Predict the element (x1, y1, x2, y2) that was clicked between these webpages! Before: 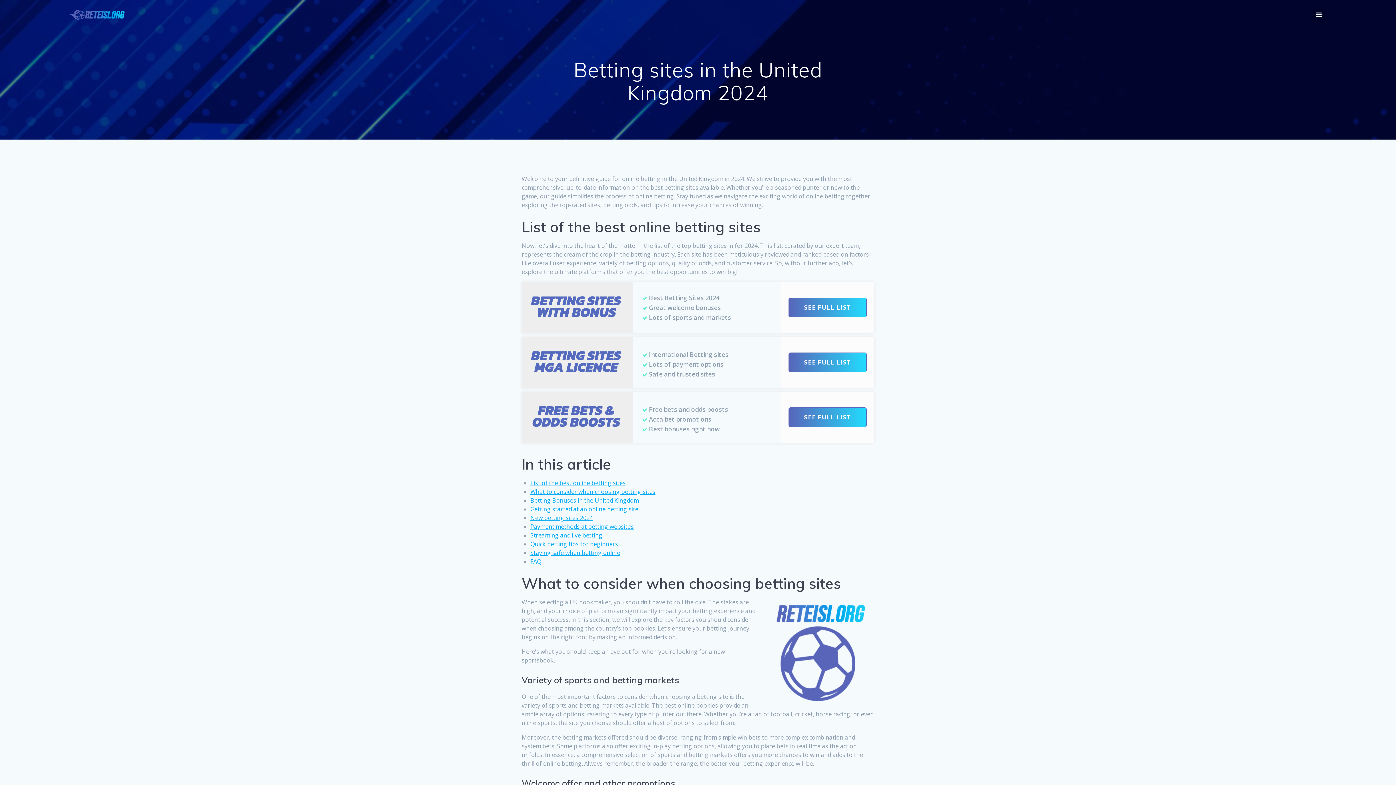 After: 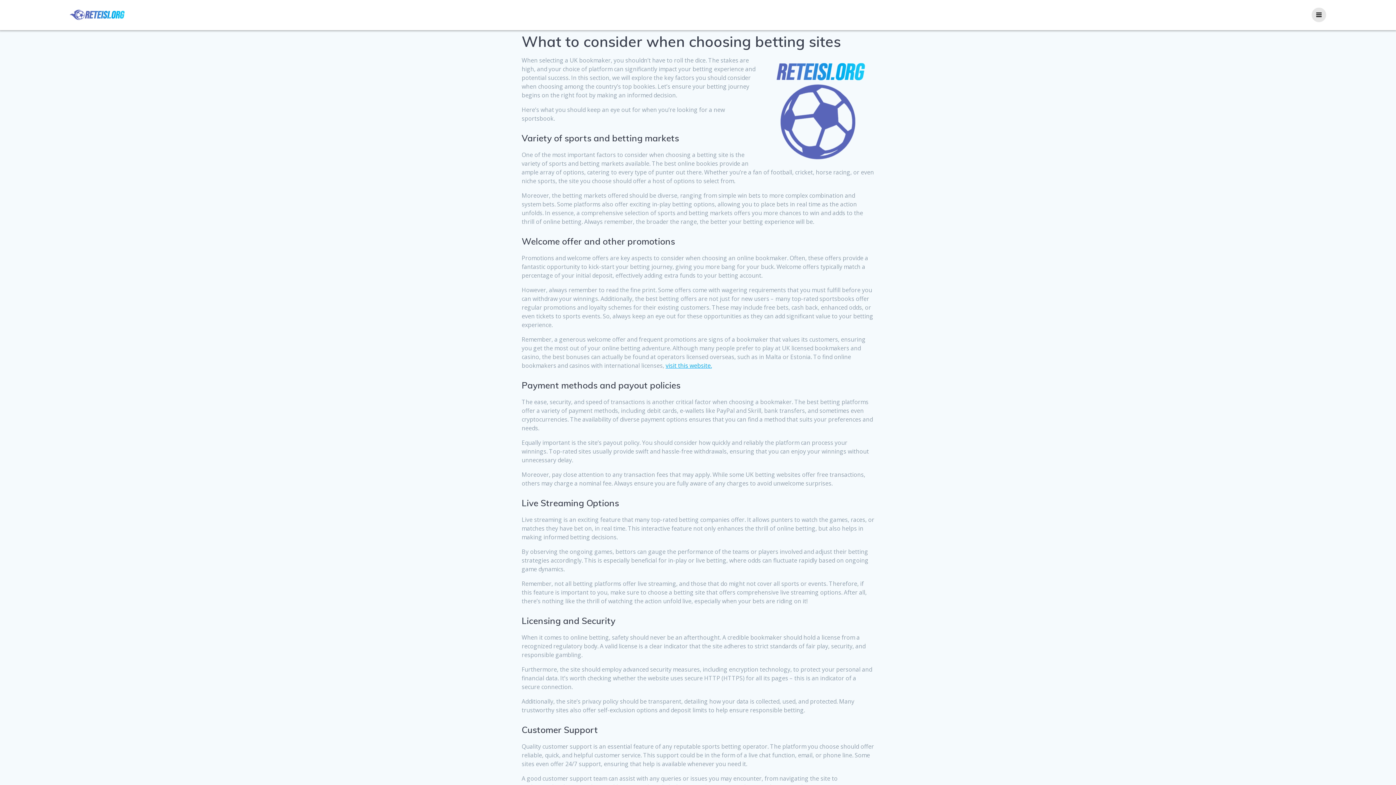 Action: bbox: (530, 488, 655, 496) label: What to consider when choosing betting sites